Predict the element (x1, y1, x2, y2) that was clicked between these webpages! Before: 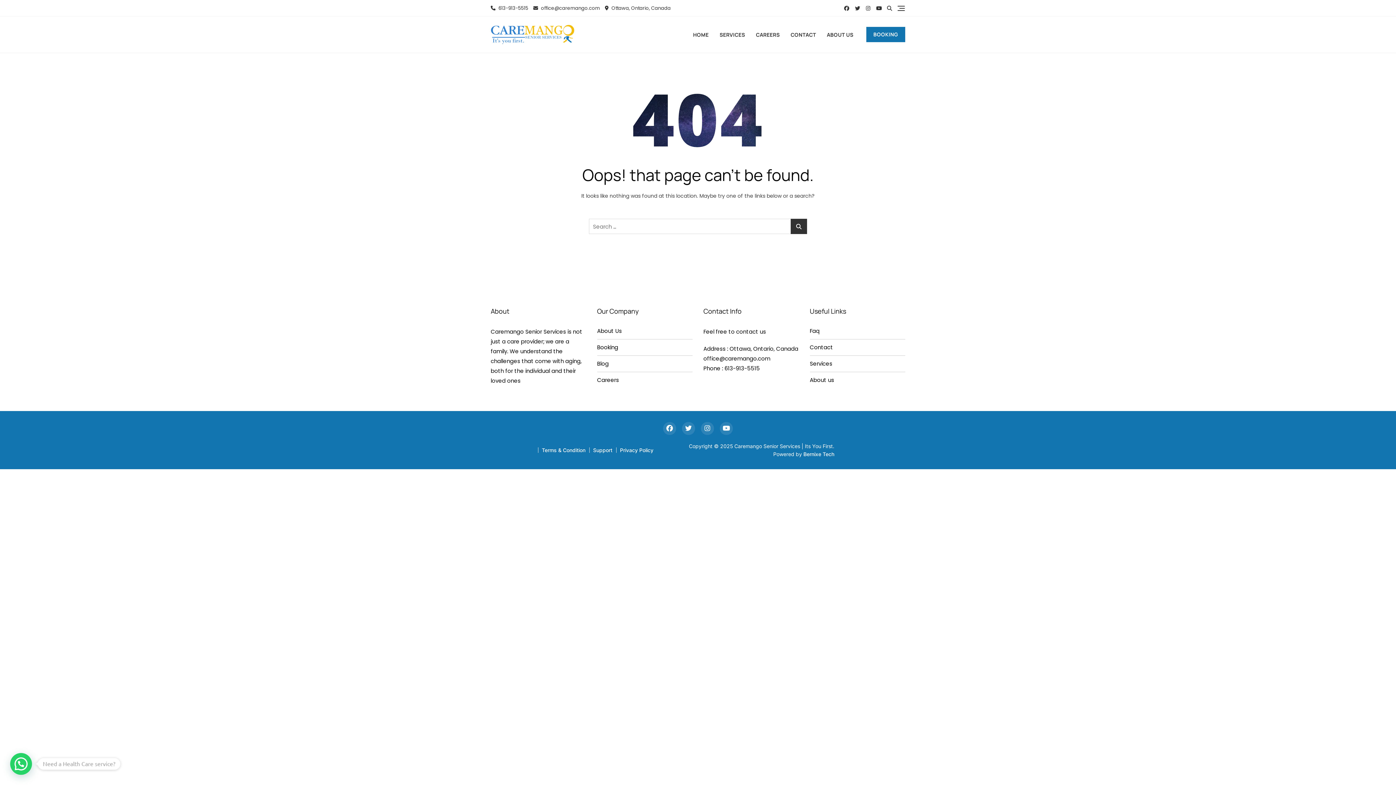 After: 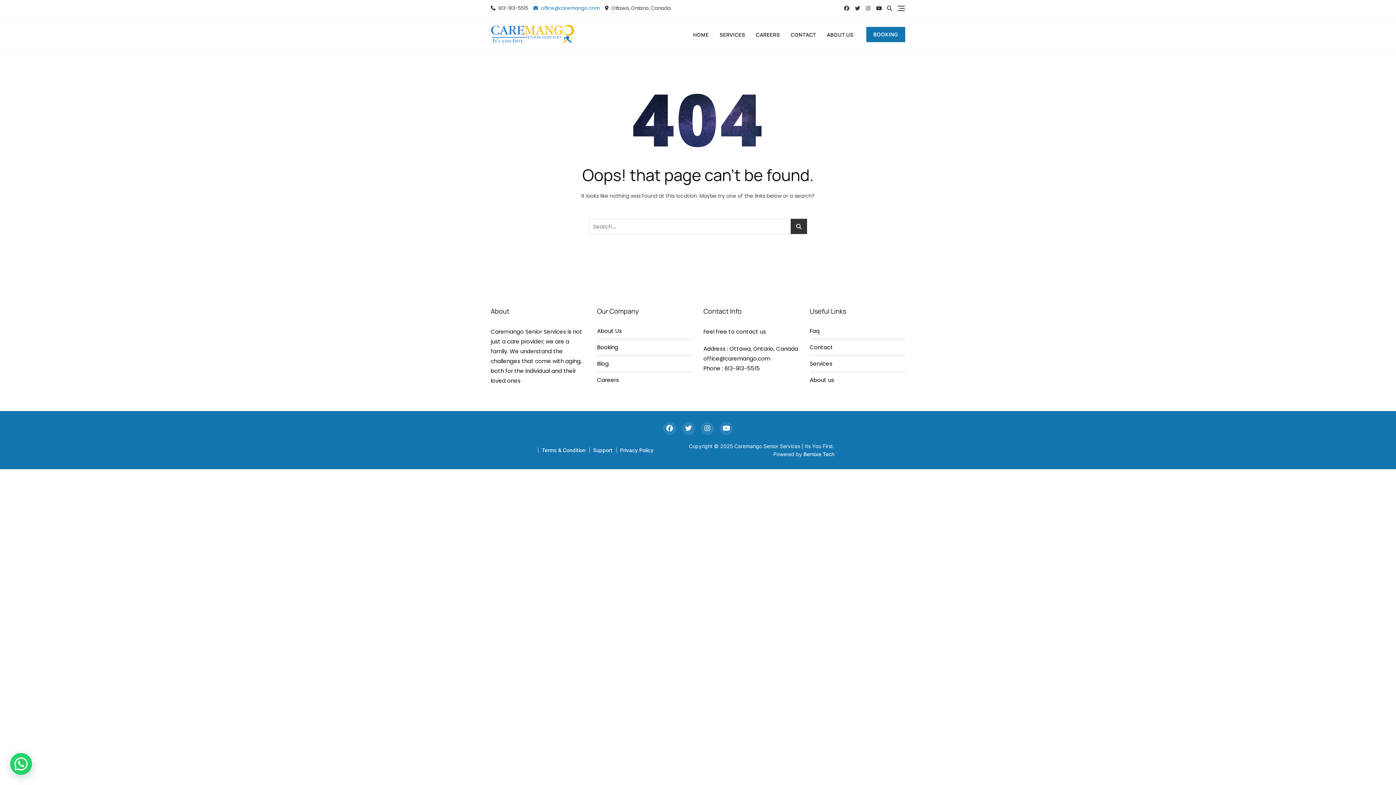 Action: bbox: (533, 4, 600, 11) label:  office@caremango.com